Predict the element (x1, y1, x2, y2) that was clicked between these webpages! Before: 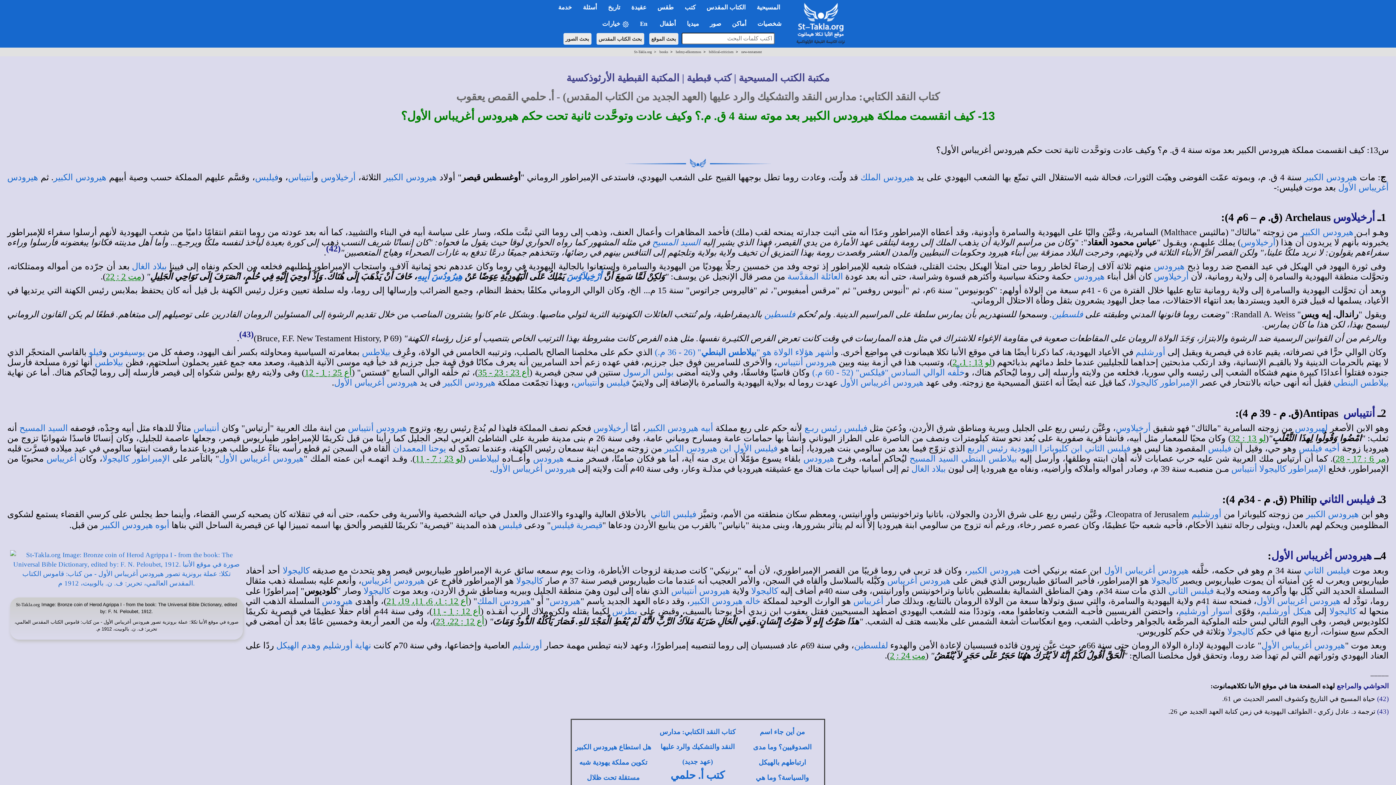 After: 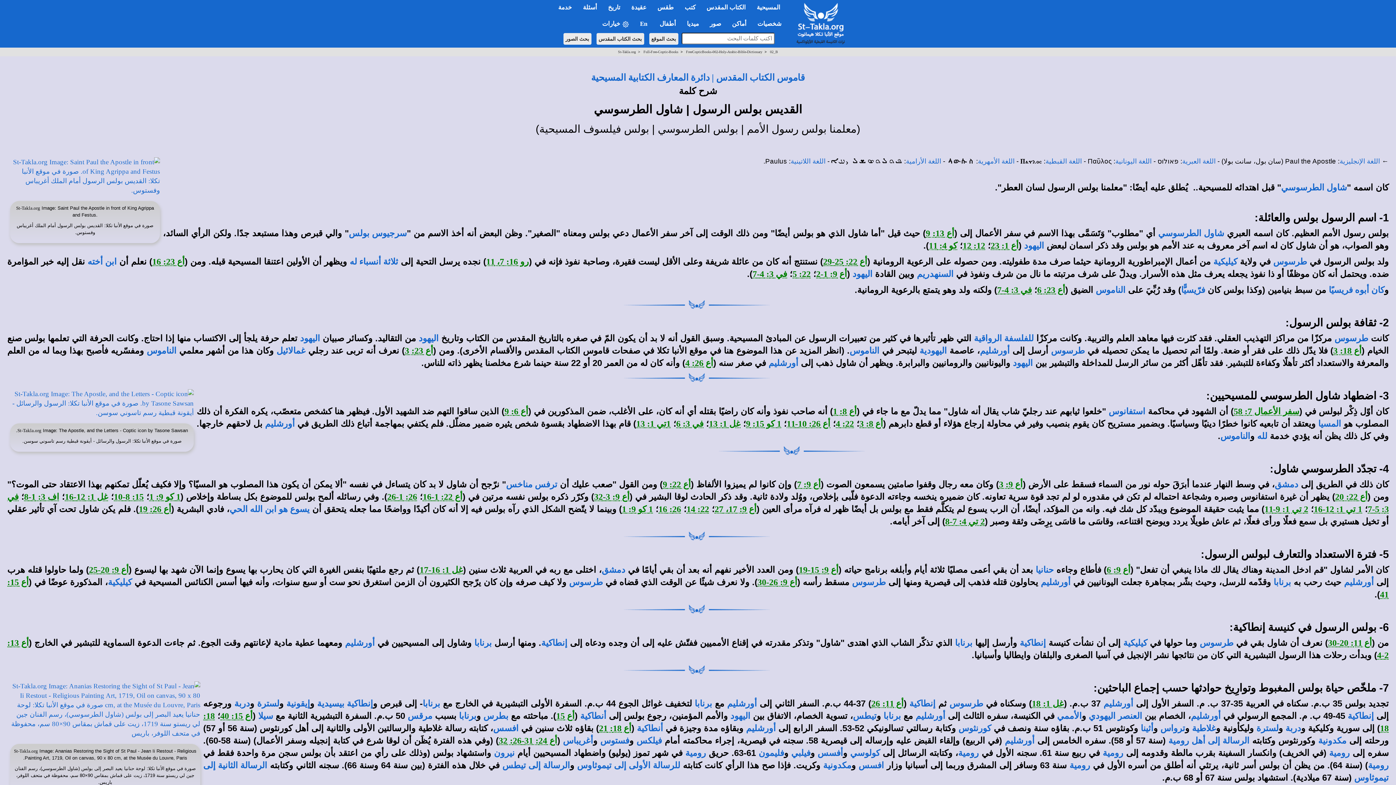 Action: bbox: (623, 368, 673, 377) label: بولس الرسول